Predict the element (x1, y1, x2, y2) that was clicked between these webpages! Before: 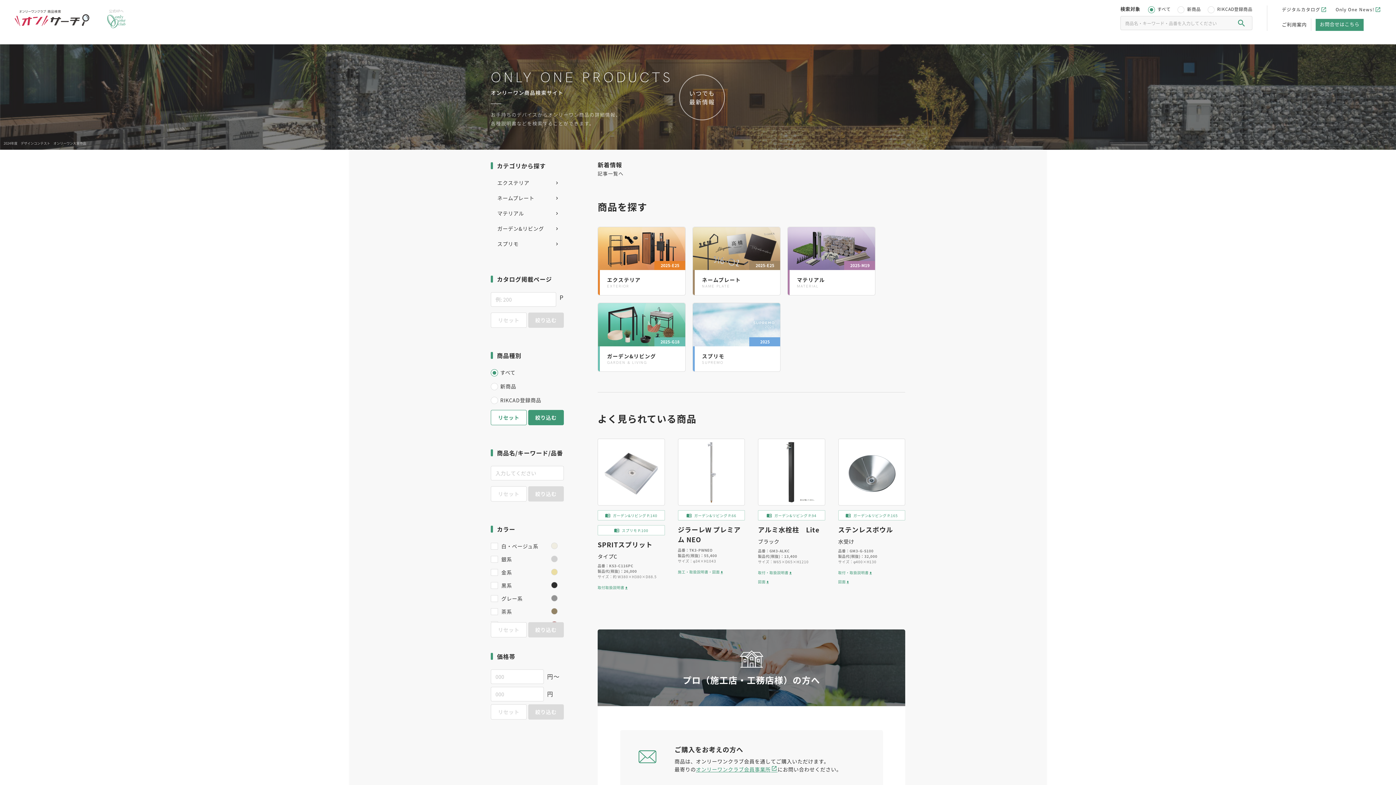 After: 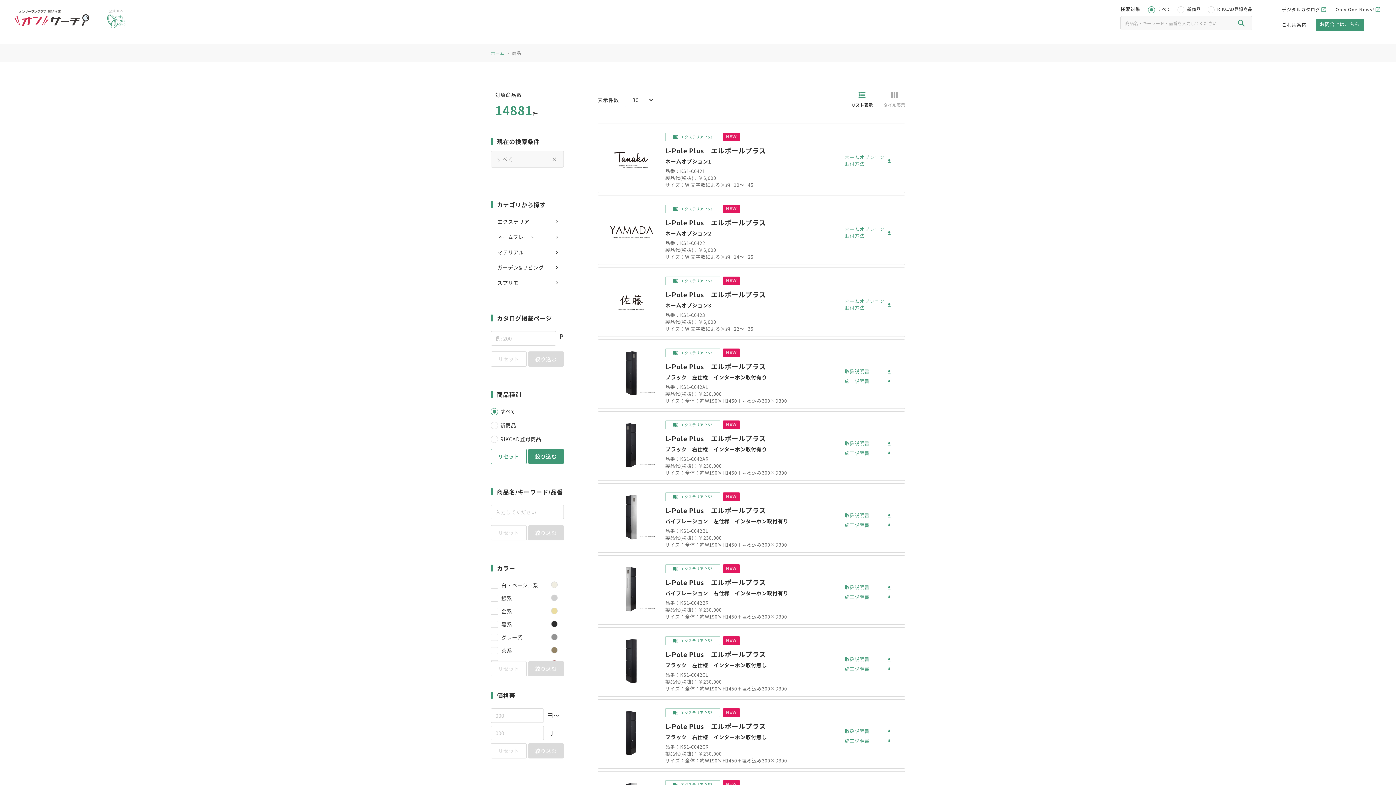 Action: bbox: (1237, 19, 1246, 28)